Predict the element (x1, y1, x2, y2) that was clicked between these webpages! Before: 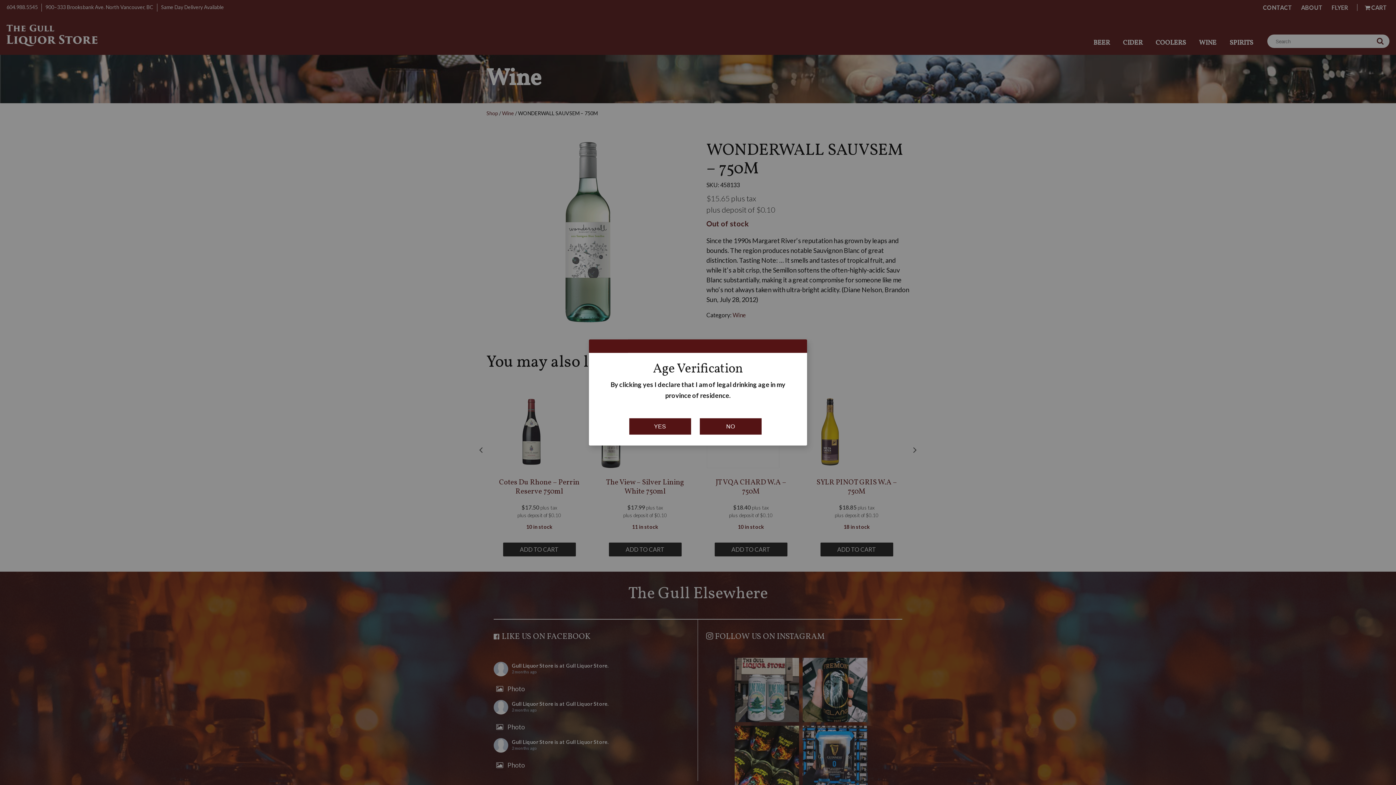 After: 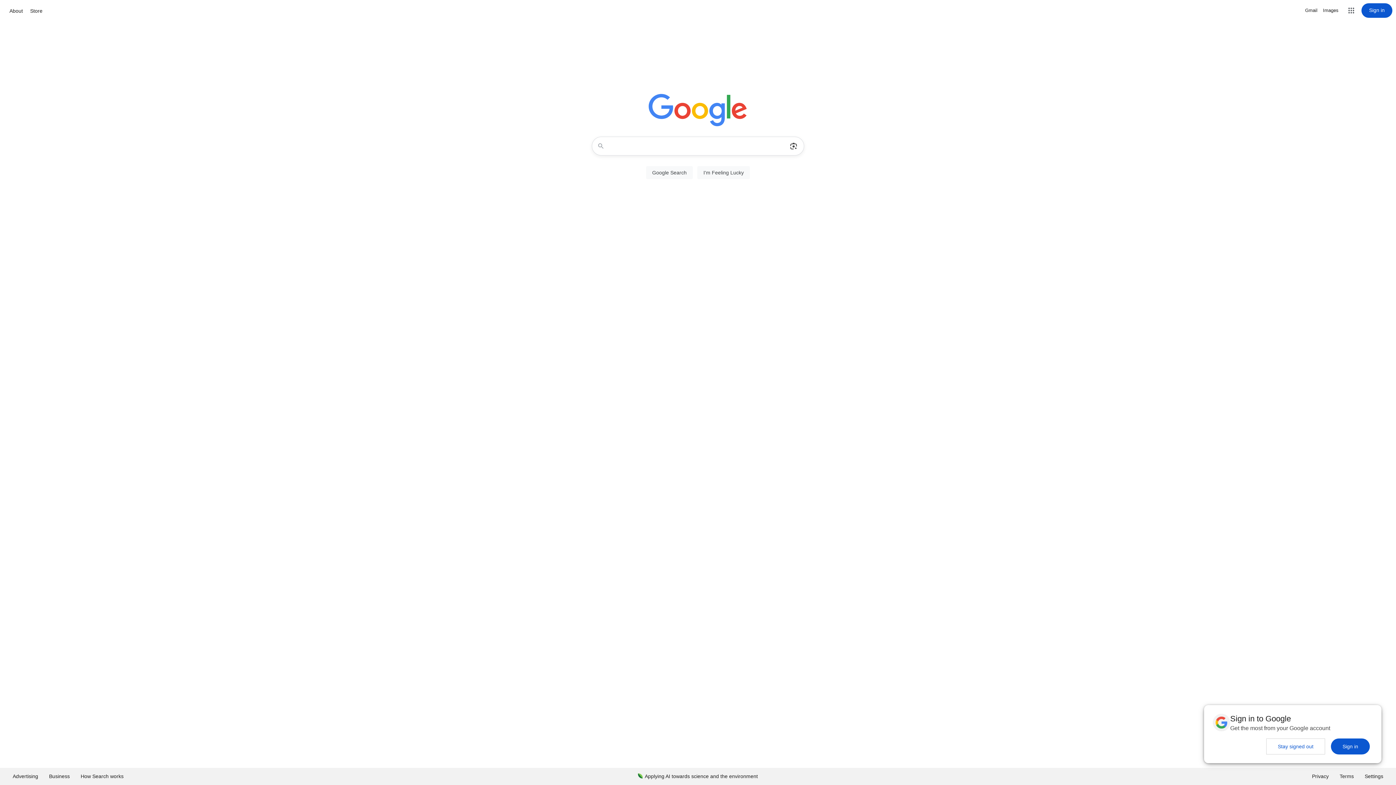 Action: bbox: (699, 418, 761, 434) label: NO